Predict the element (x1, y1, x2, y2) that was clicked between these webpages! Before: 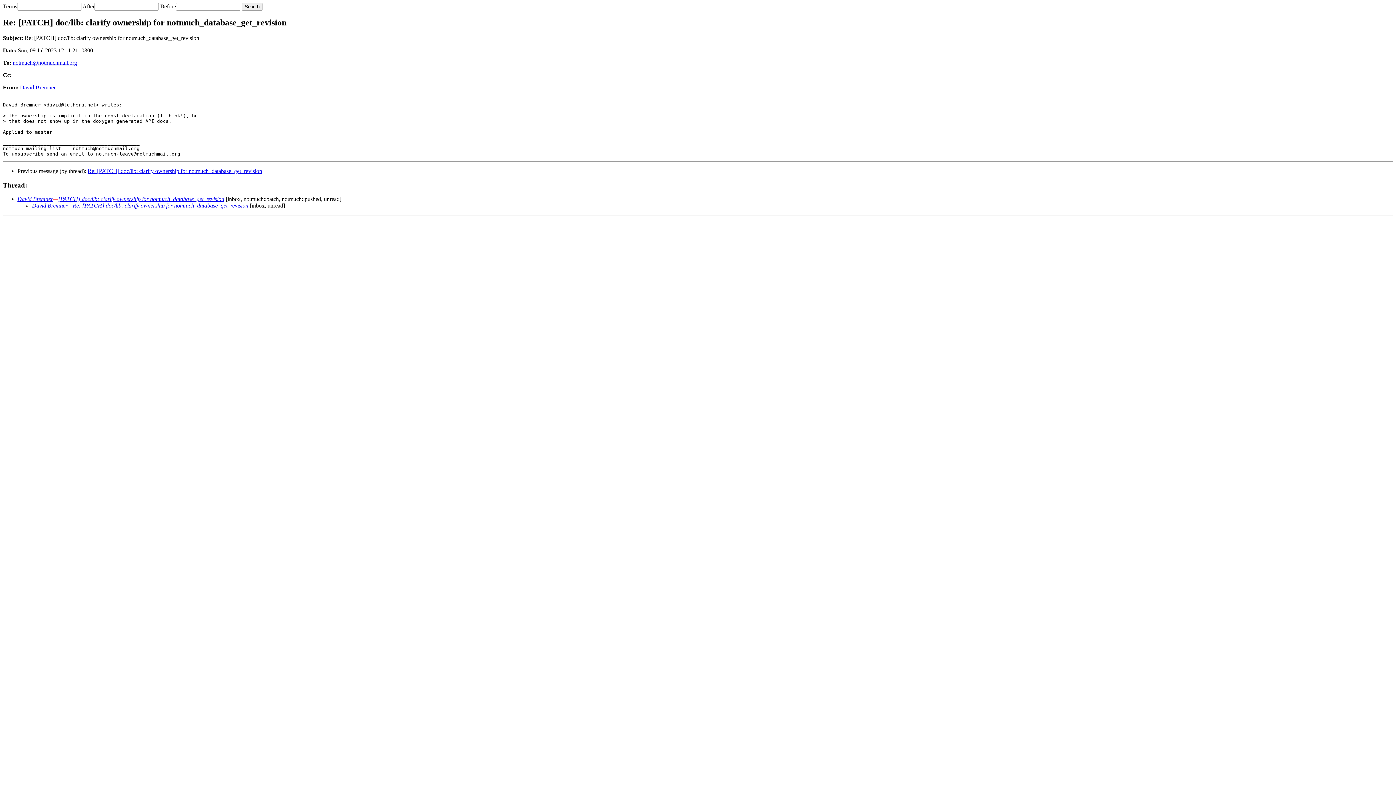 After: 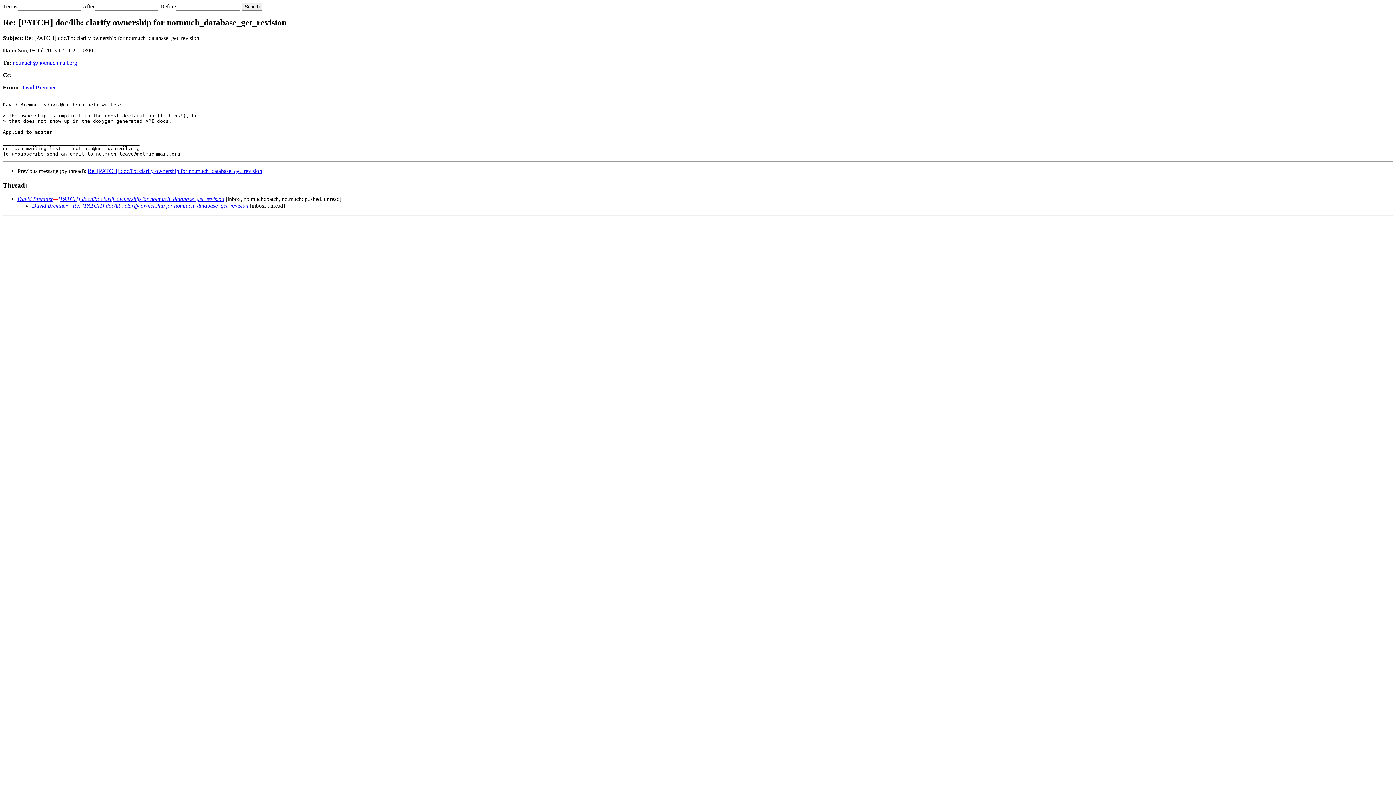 Action: bbox: (12, 59, 77, 65) label: notmuch@notmuchmail.org